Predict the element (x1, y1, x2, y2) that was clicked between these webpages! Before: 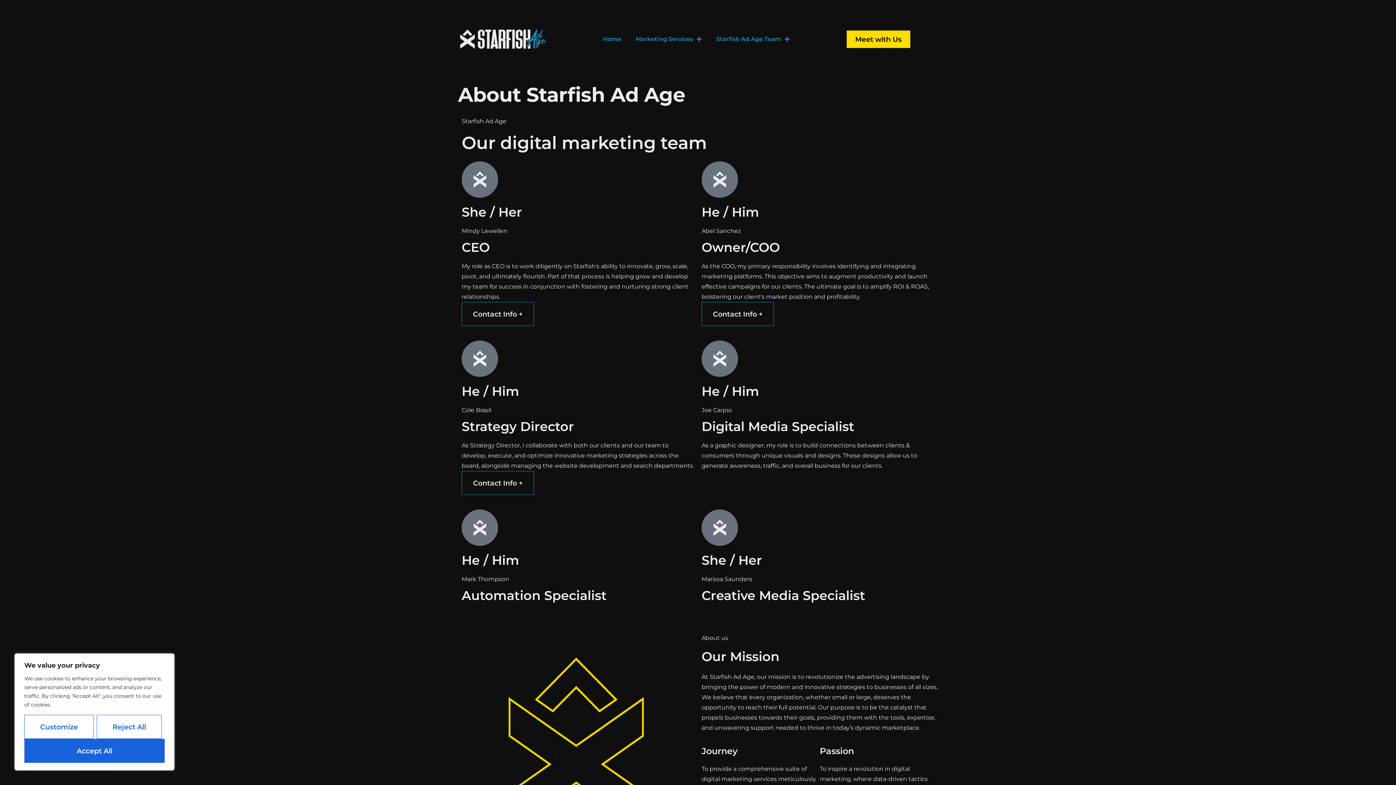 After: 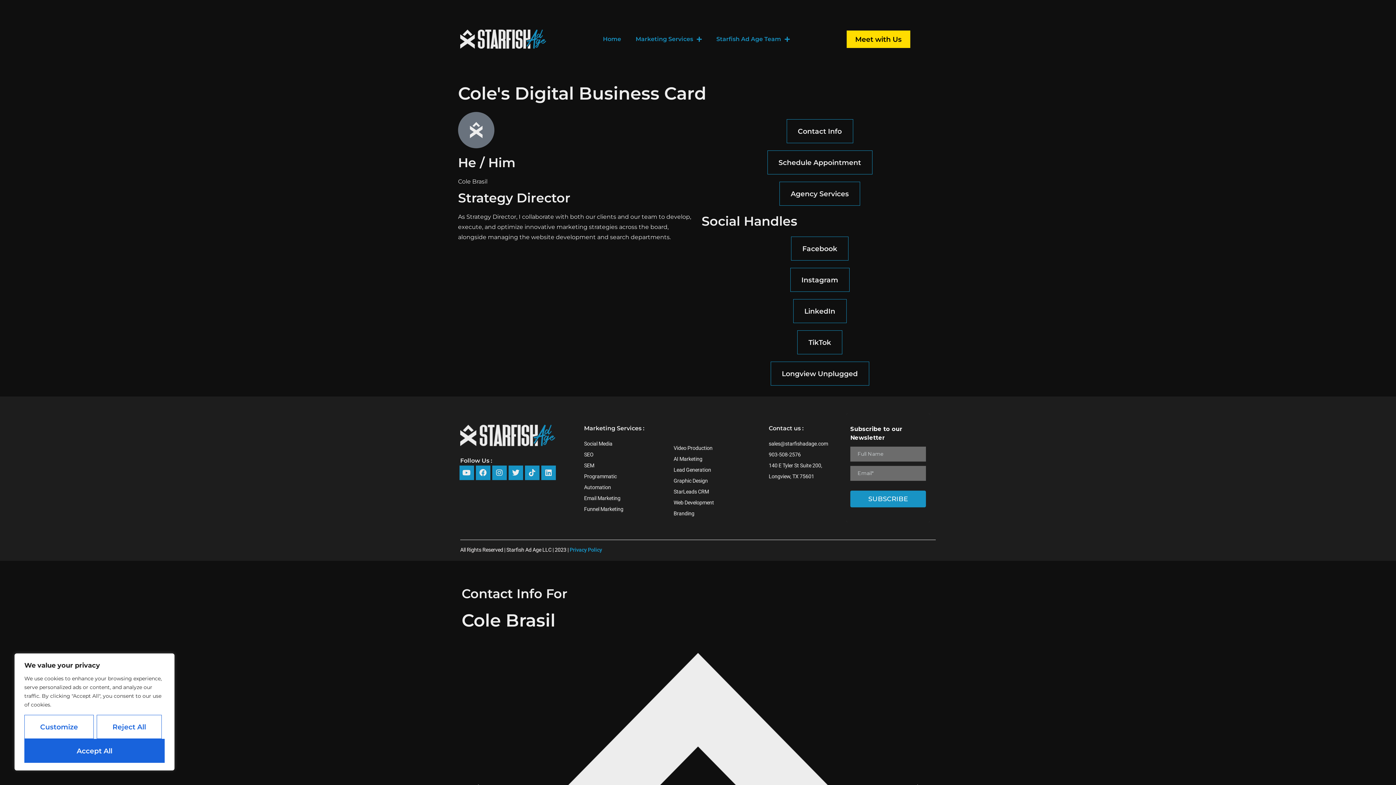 Action: bbox: (461, 471, 534, 495) label: Contact Info +